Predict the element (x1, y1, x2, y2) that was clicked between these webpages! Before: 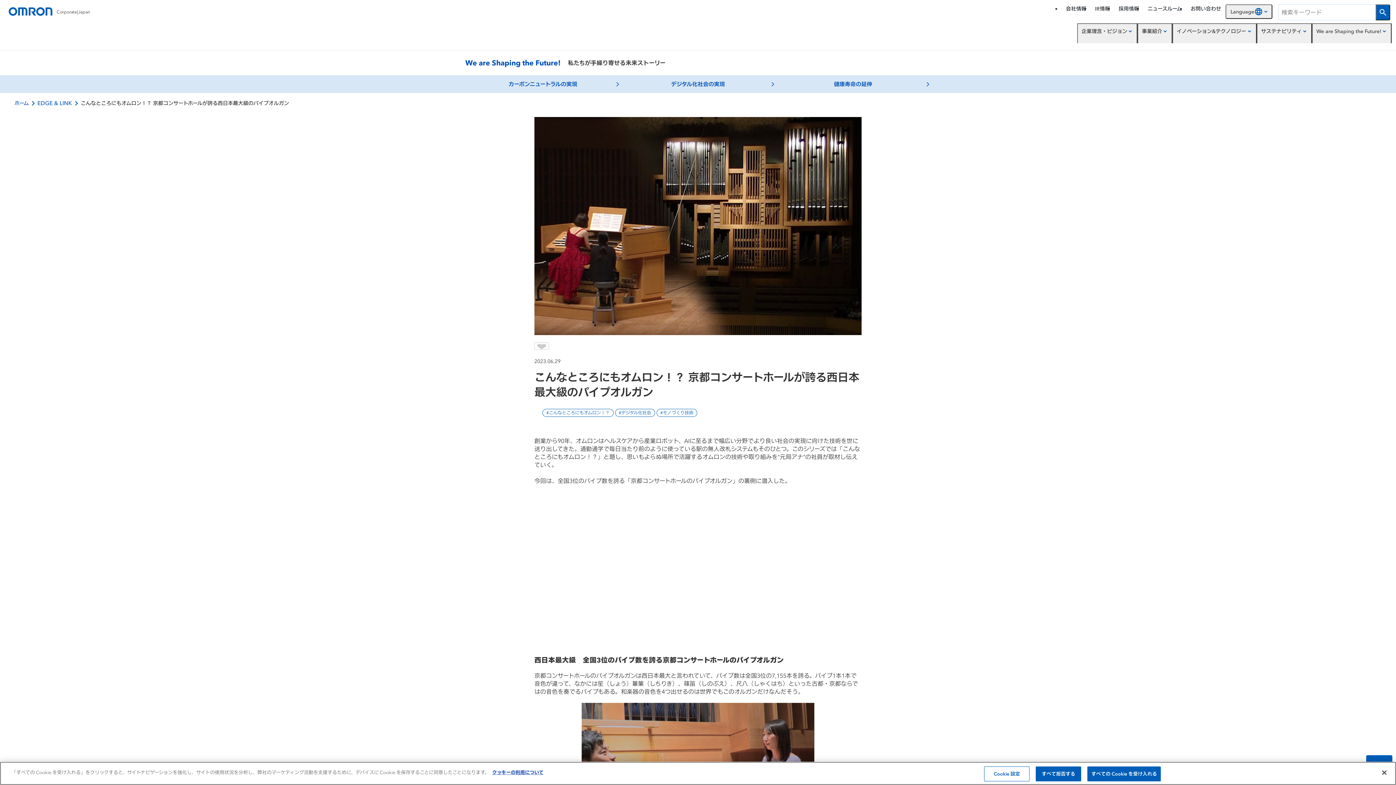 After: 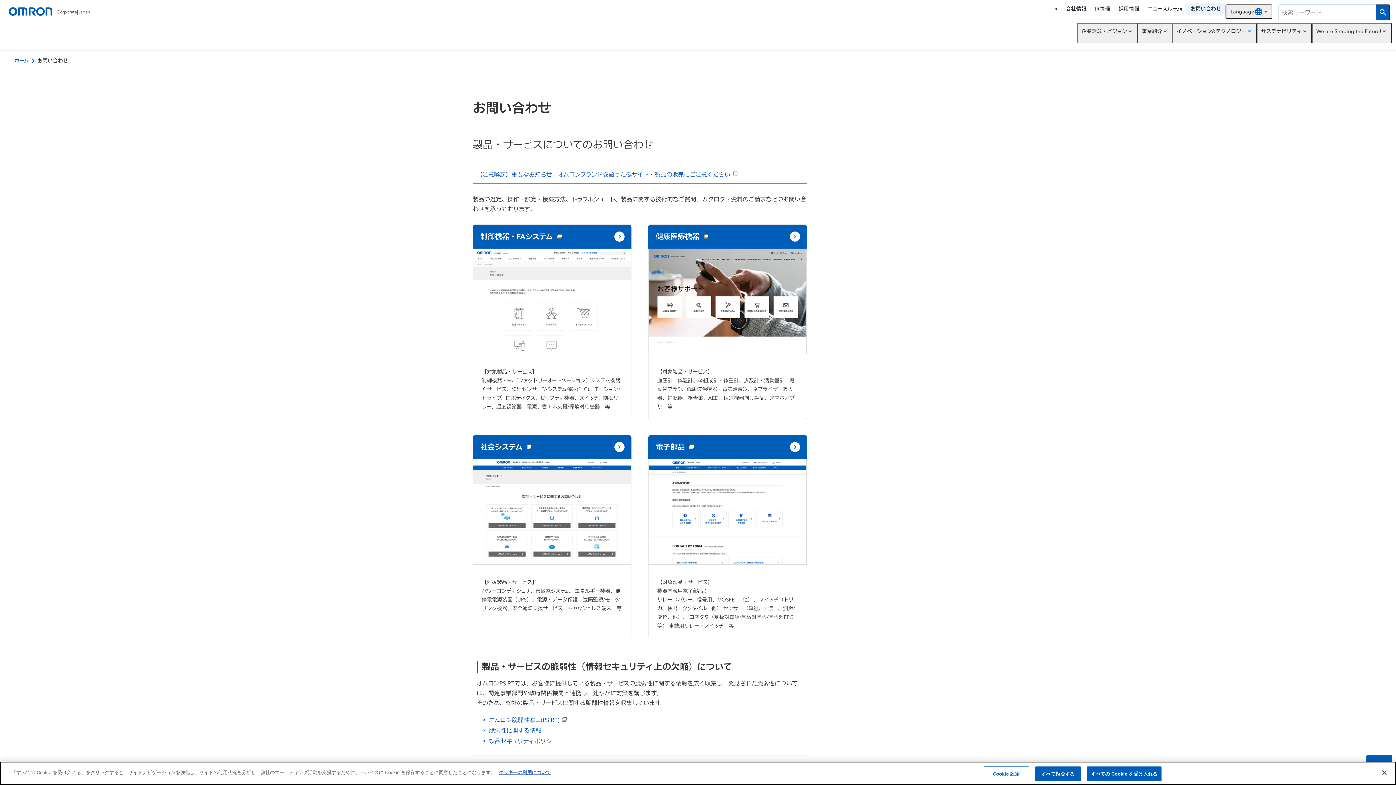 Action: label: お問い合わせ bbox: (1186, 1, 1225, 16)